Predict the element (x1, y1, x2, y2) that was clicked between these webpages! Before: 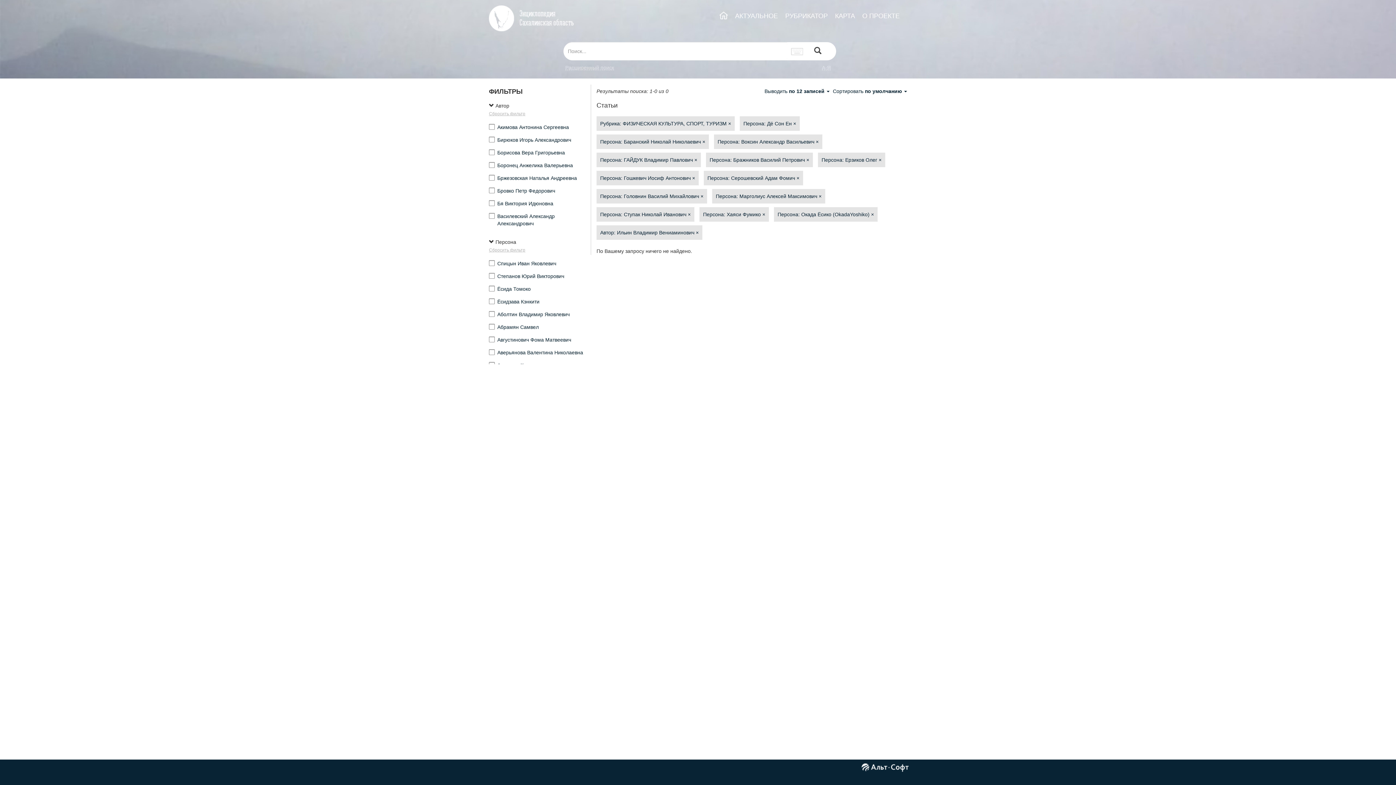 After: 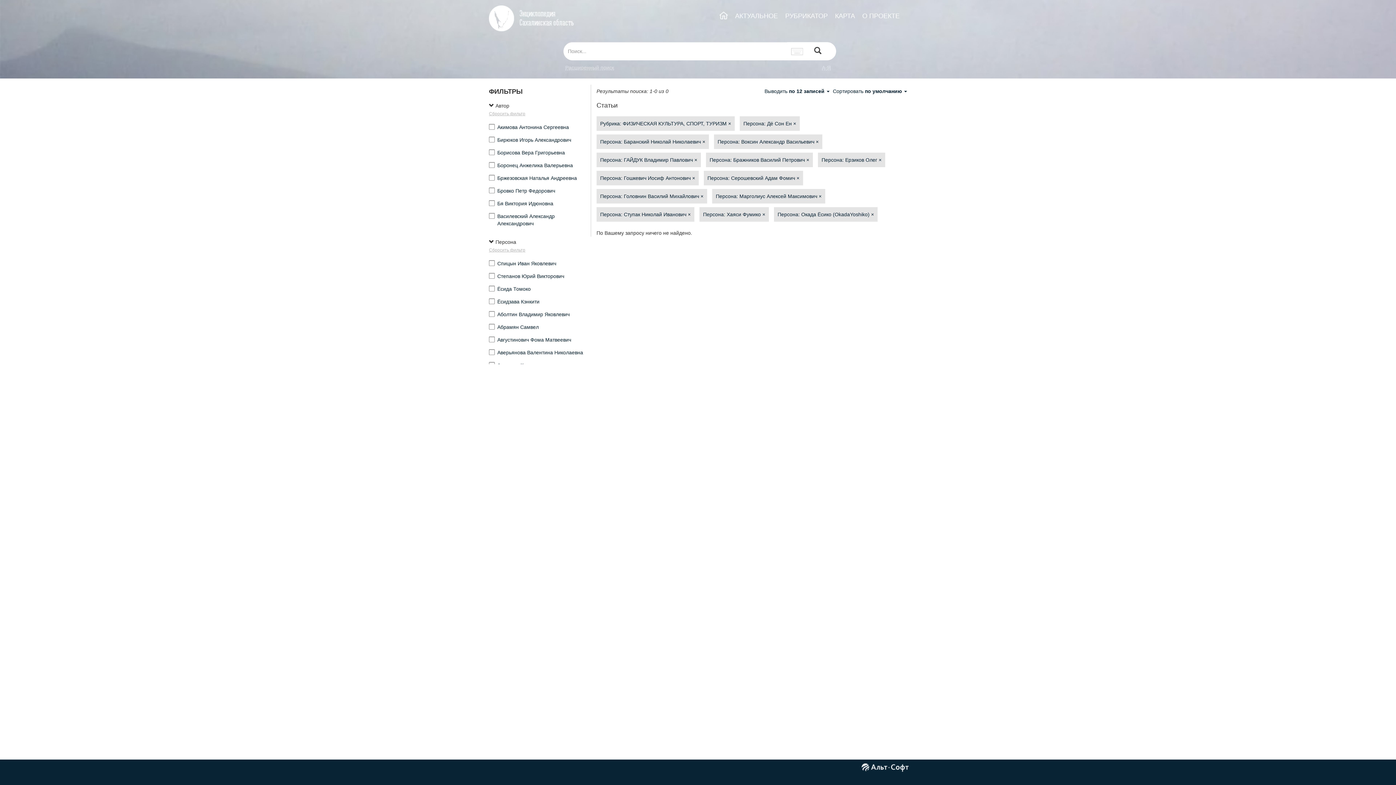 Action: bbox: (596, 225, 702, 240) label: Автор: Ильин Владимир Вениаминович ×